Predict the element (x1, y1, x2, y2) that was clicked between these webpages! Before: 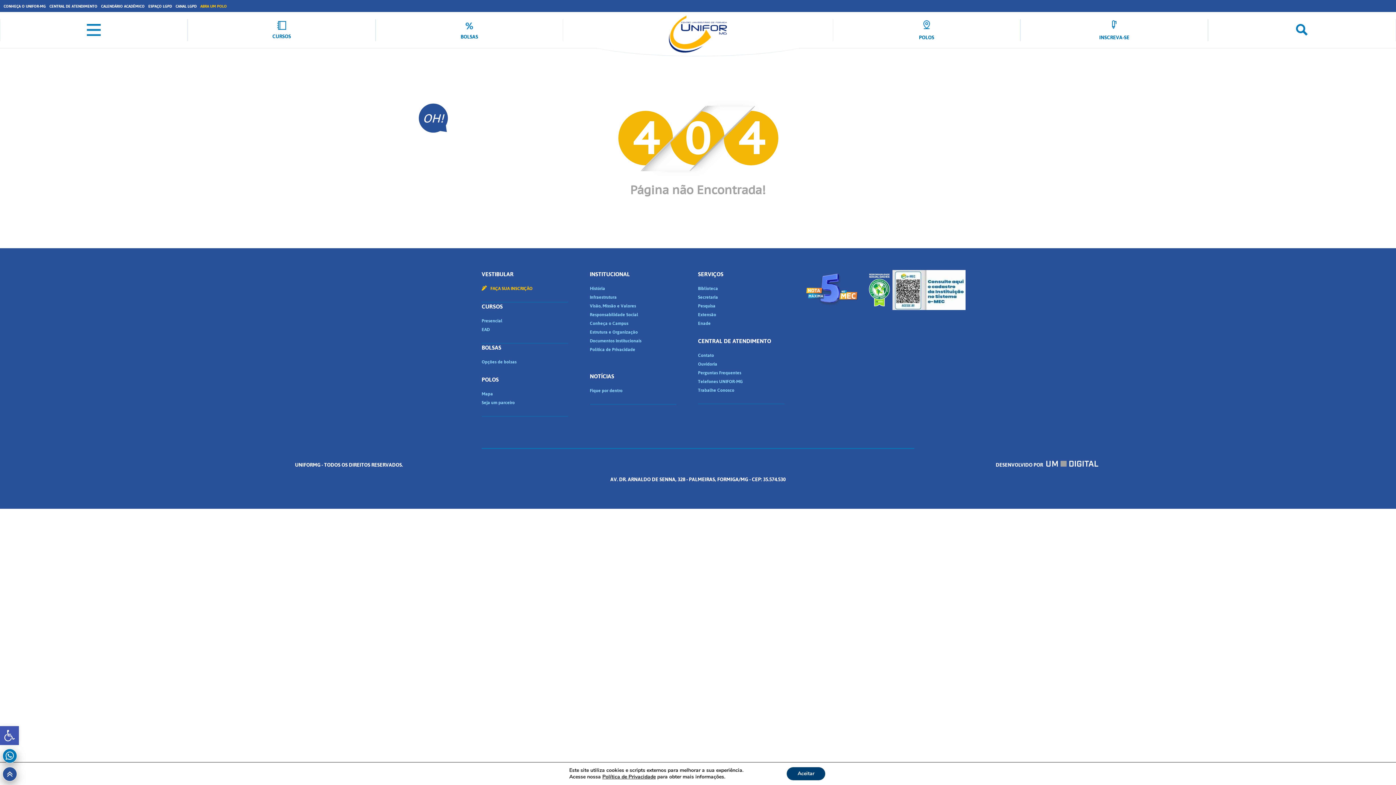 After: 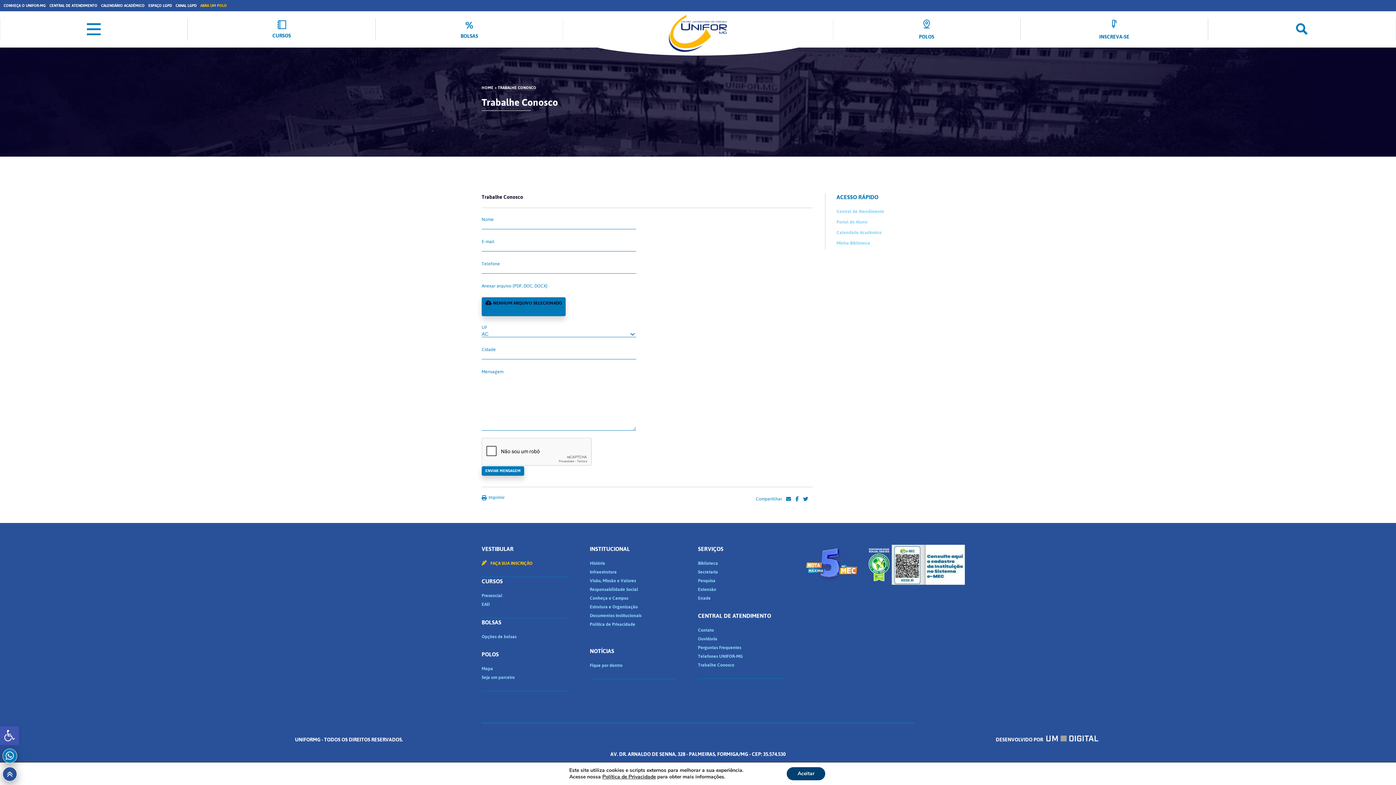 Action: label: Trabalhe Conosco bbox: (698, 386, 734, 394)